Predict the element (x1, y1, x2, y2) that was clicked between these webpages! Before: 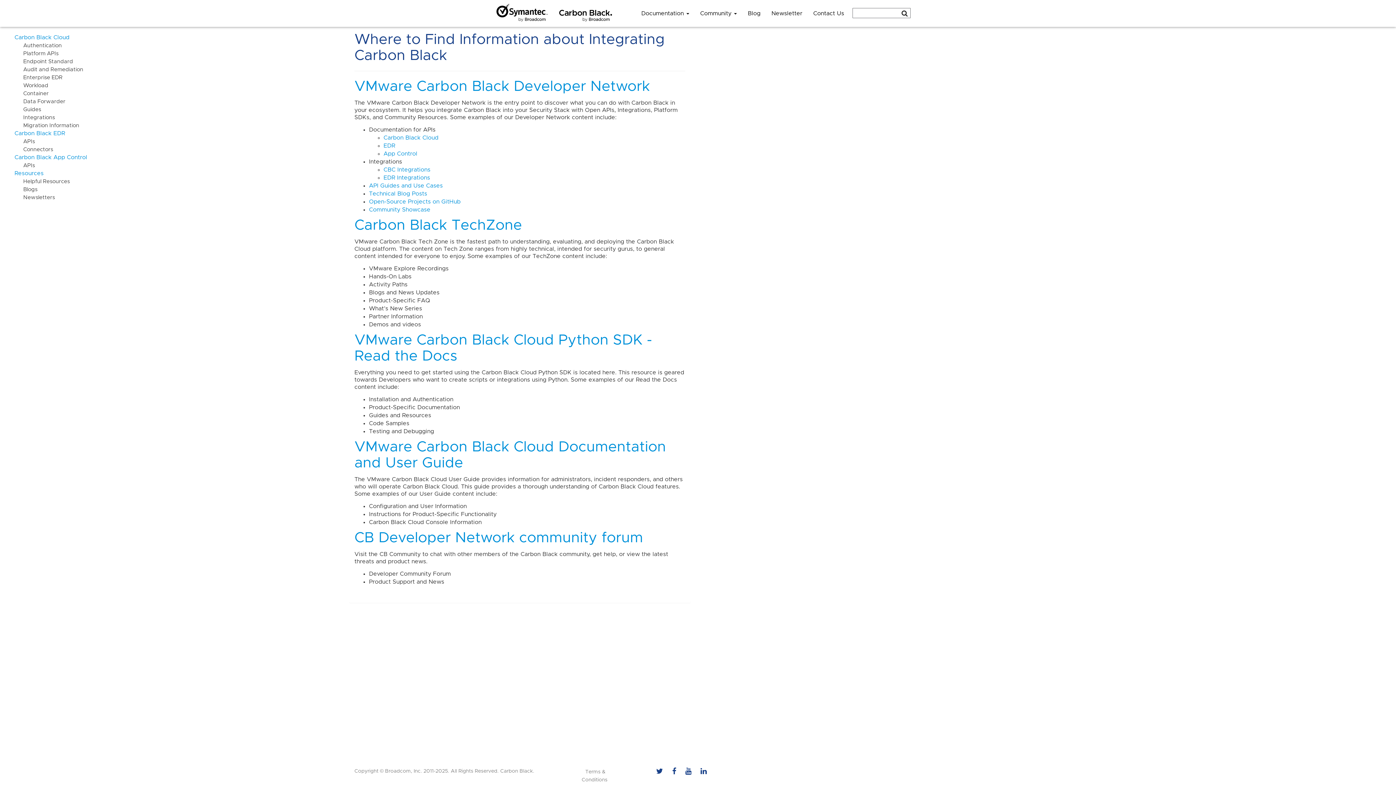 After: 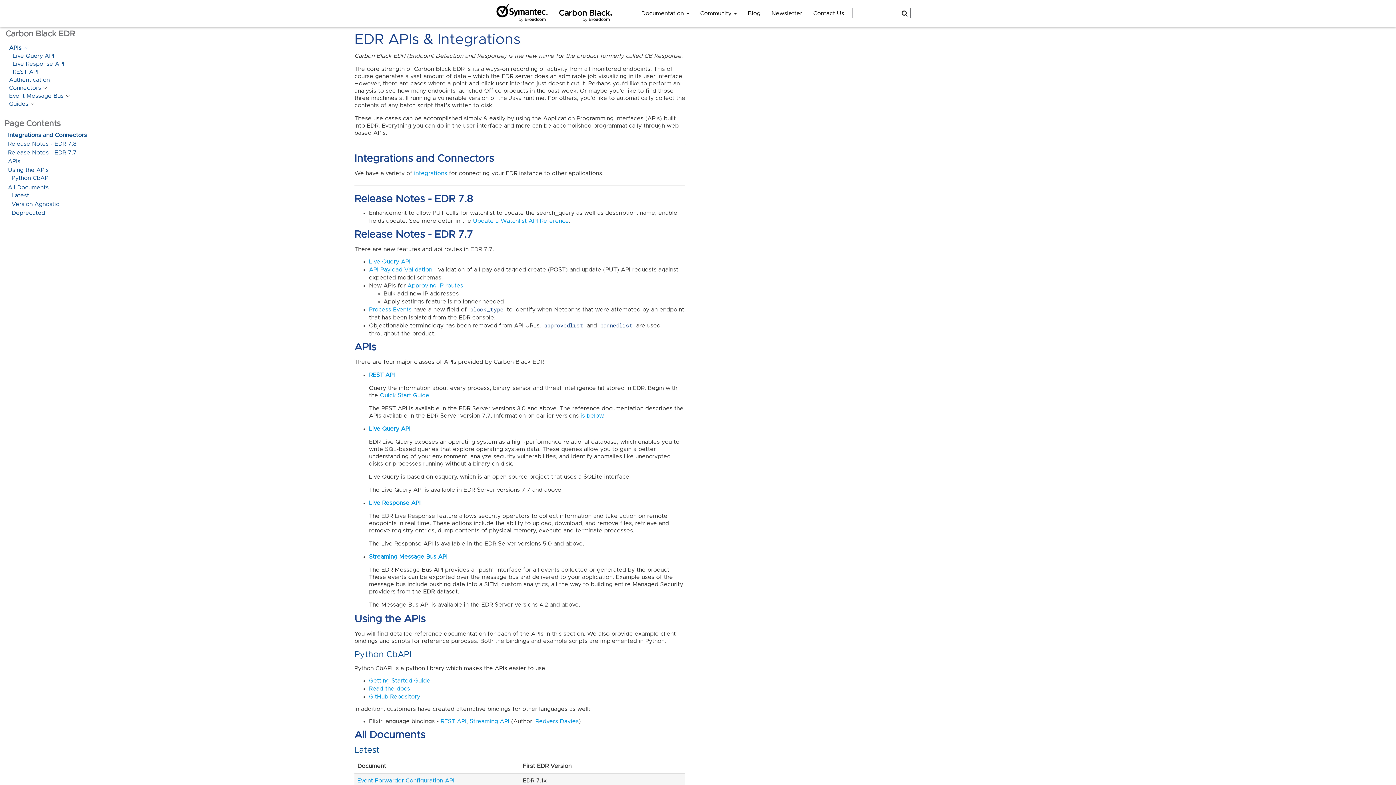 Action: bbox: (383, 142, 395, 148) label: EDR